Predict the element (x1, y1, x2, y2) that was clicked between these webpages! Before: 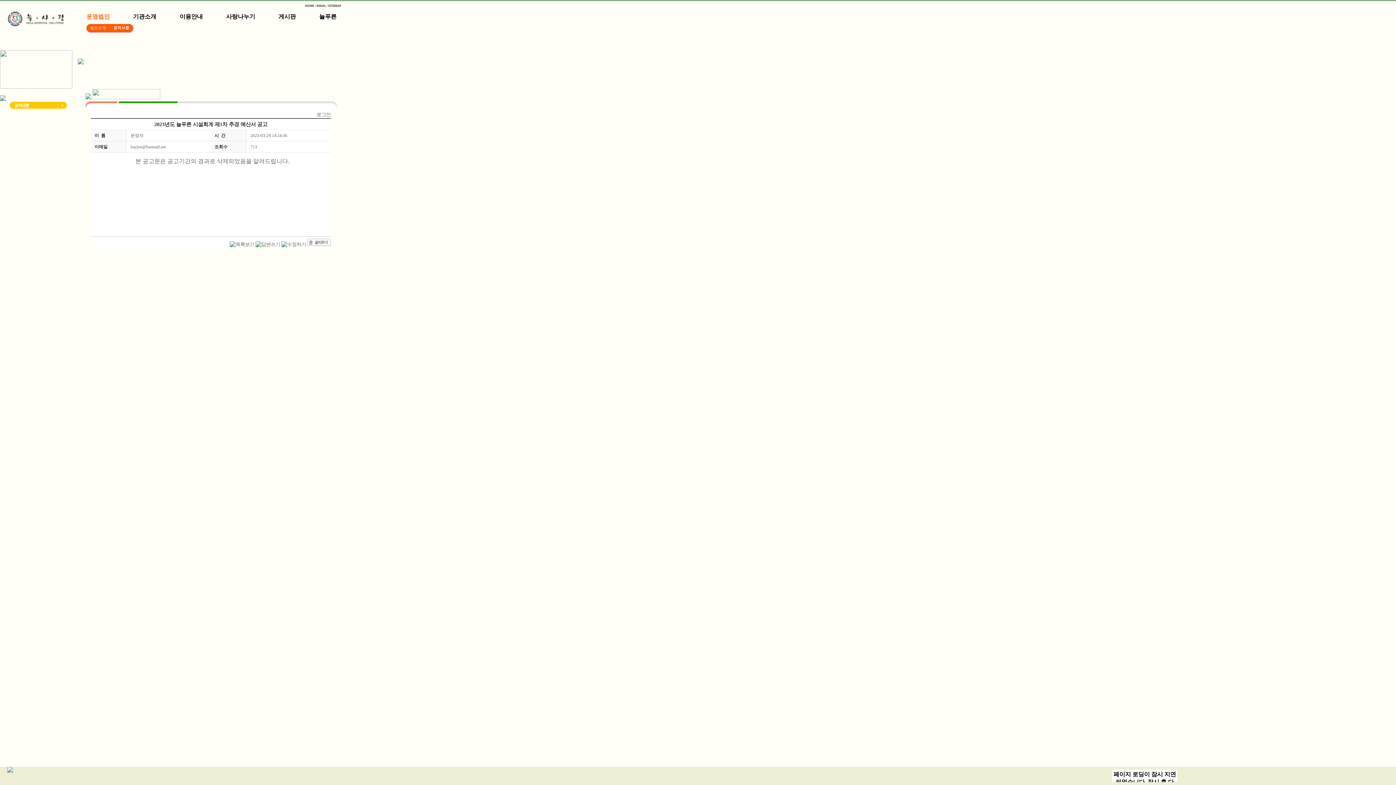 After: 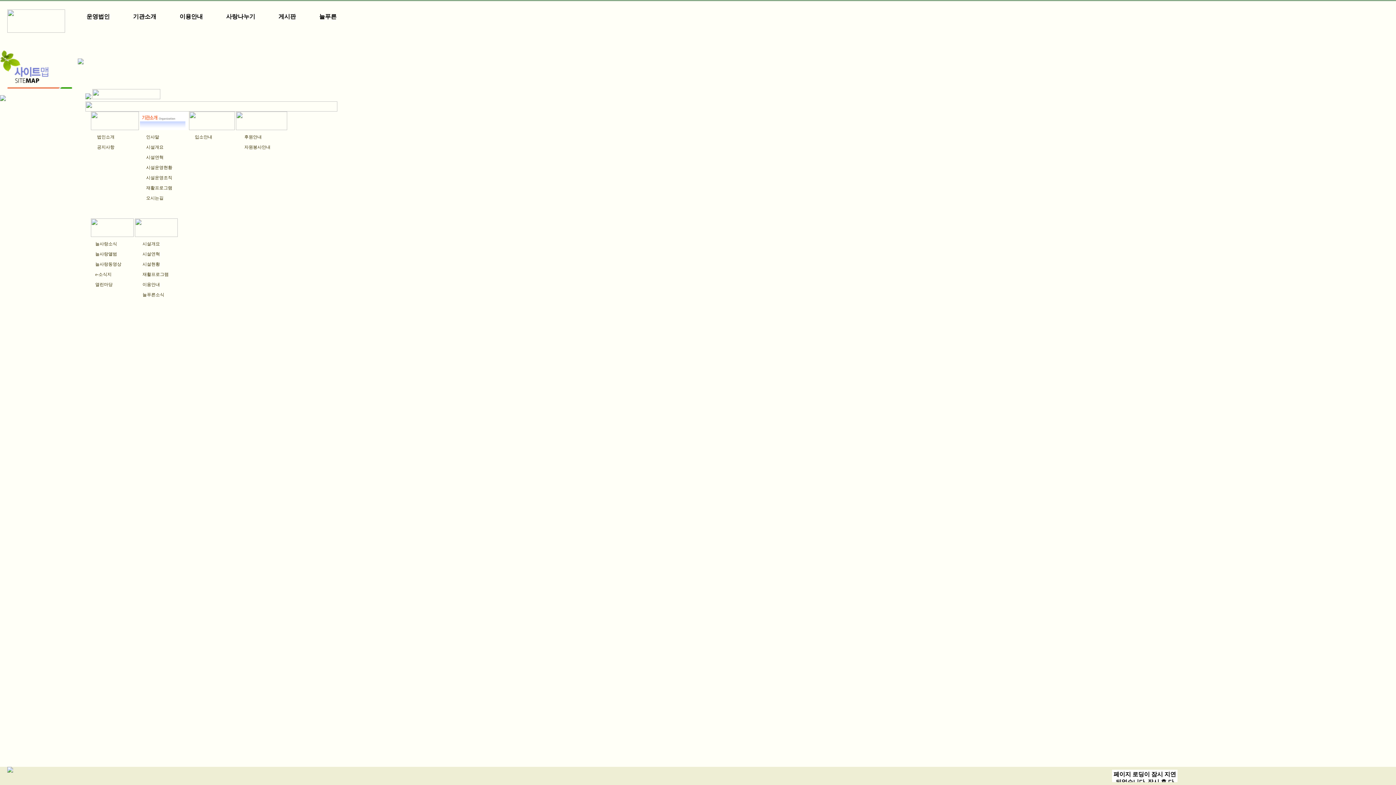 Action: bbox: (326, 3, 341, 8)